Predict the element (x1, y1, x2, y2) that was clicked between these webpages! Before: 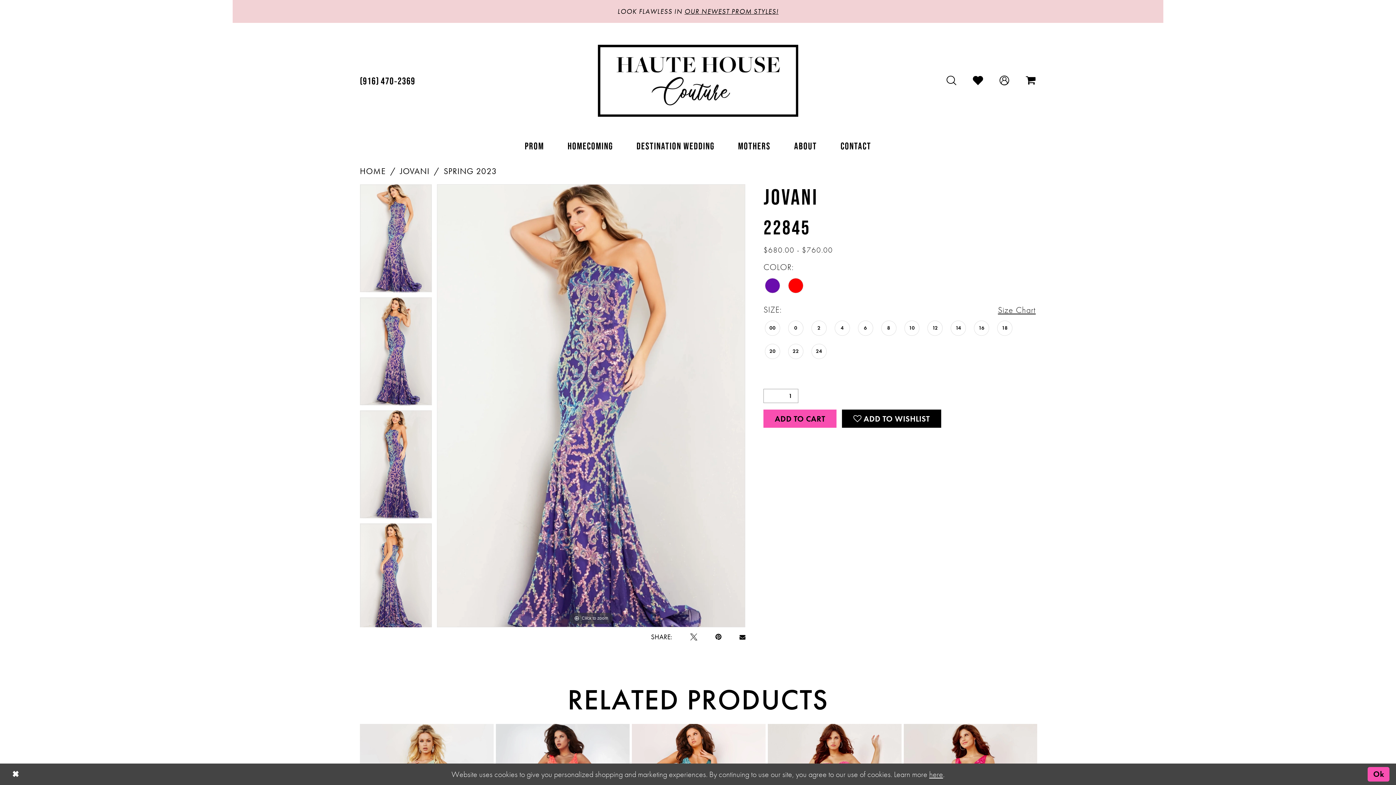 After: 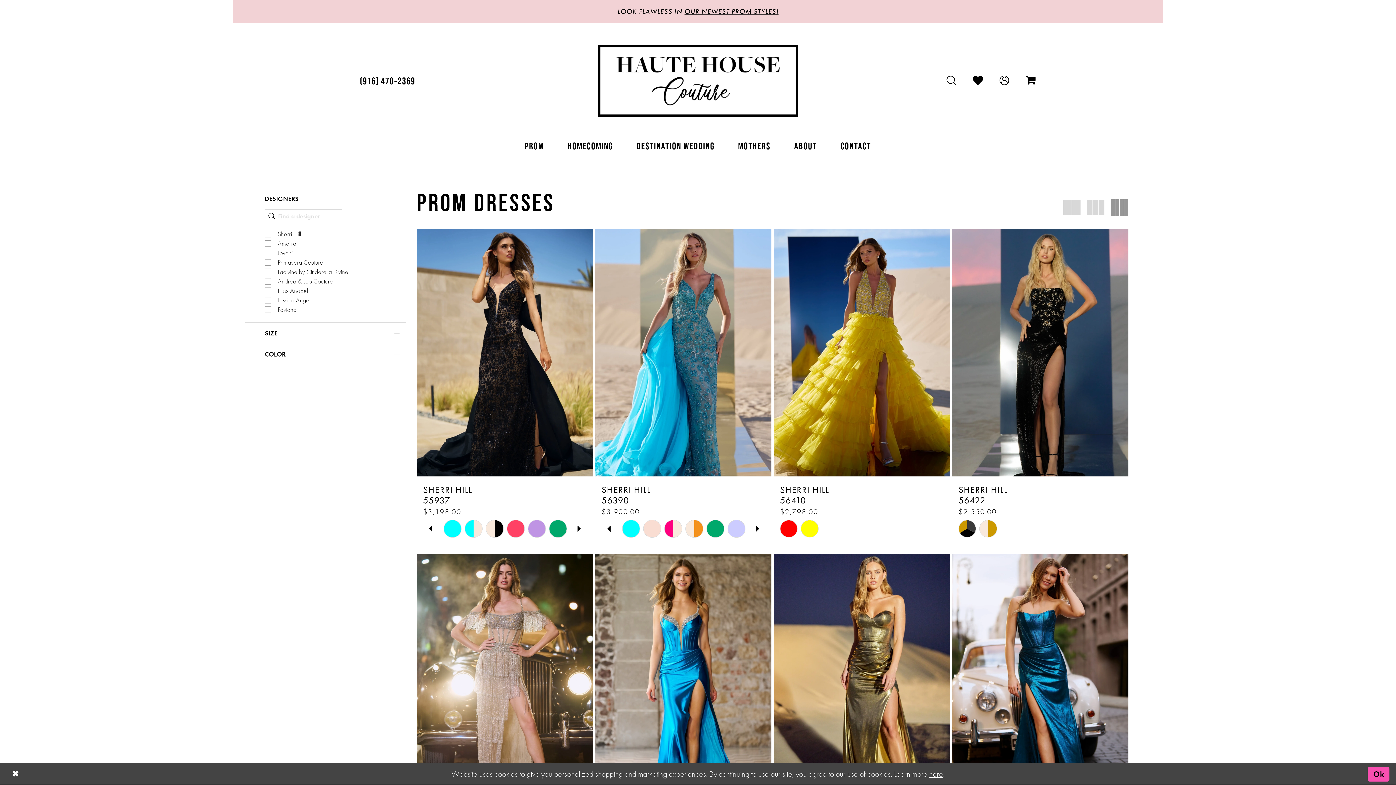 Action: bbox: (684, 6, 778, 16) label: OUR NEWEST PROM STYLES!